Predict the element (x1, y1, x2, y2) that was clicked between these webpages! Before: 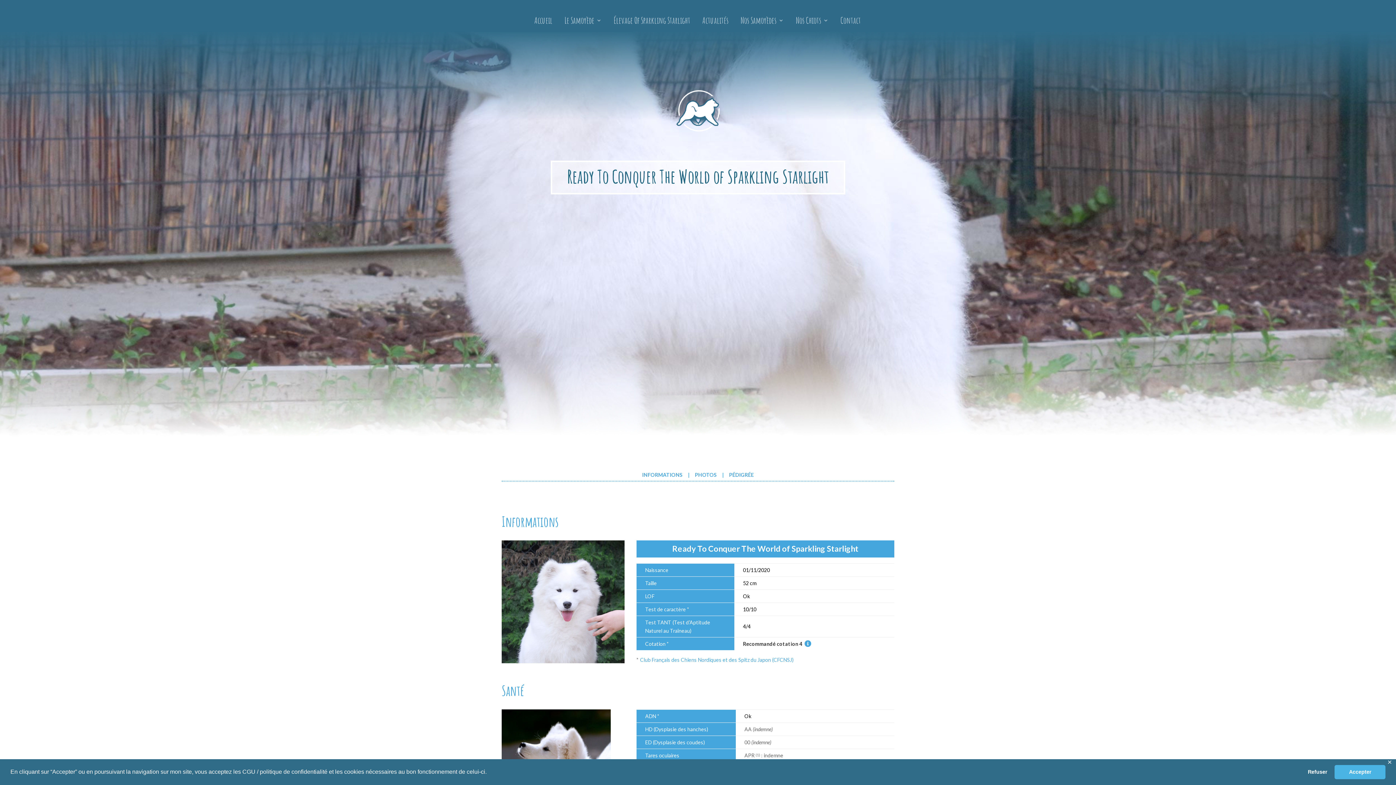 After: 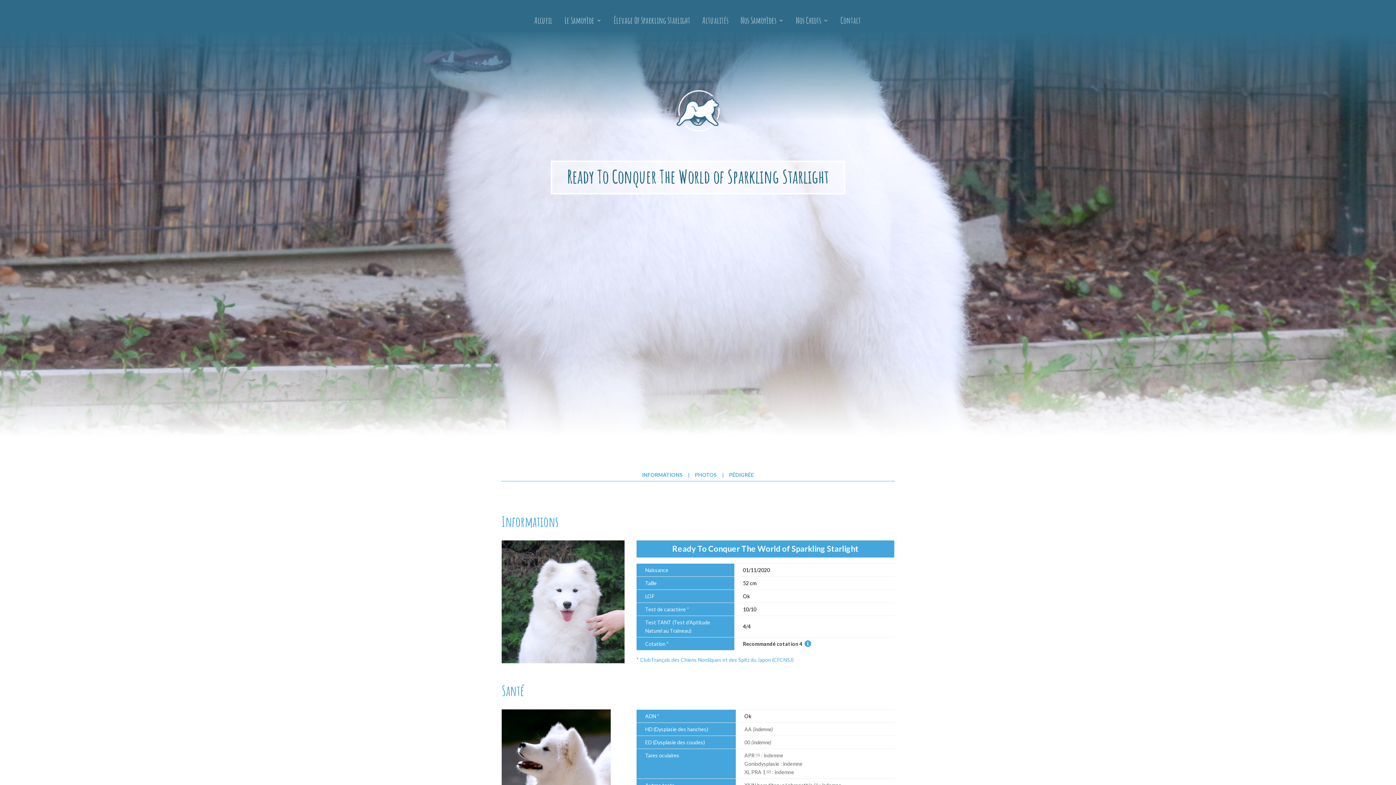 Action: label: allow cookies bbox: (1334, 765, 1385, 779)